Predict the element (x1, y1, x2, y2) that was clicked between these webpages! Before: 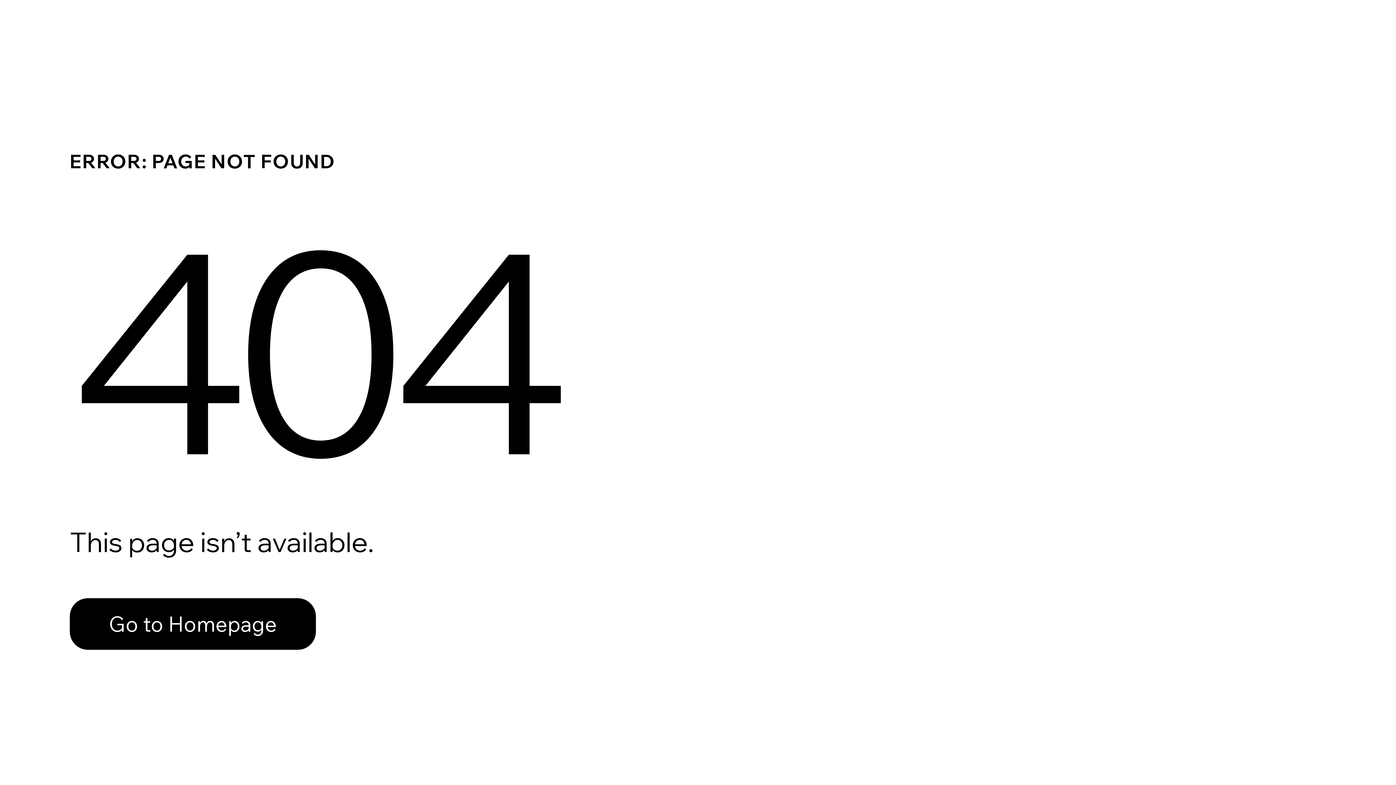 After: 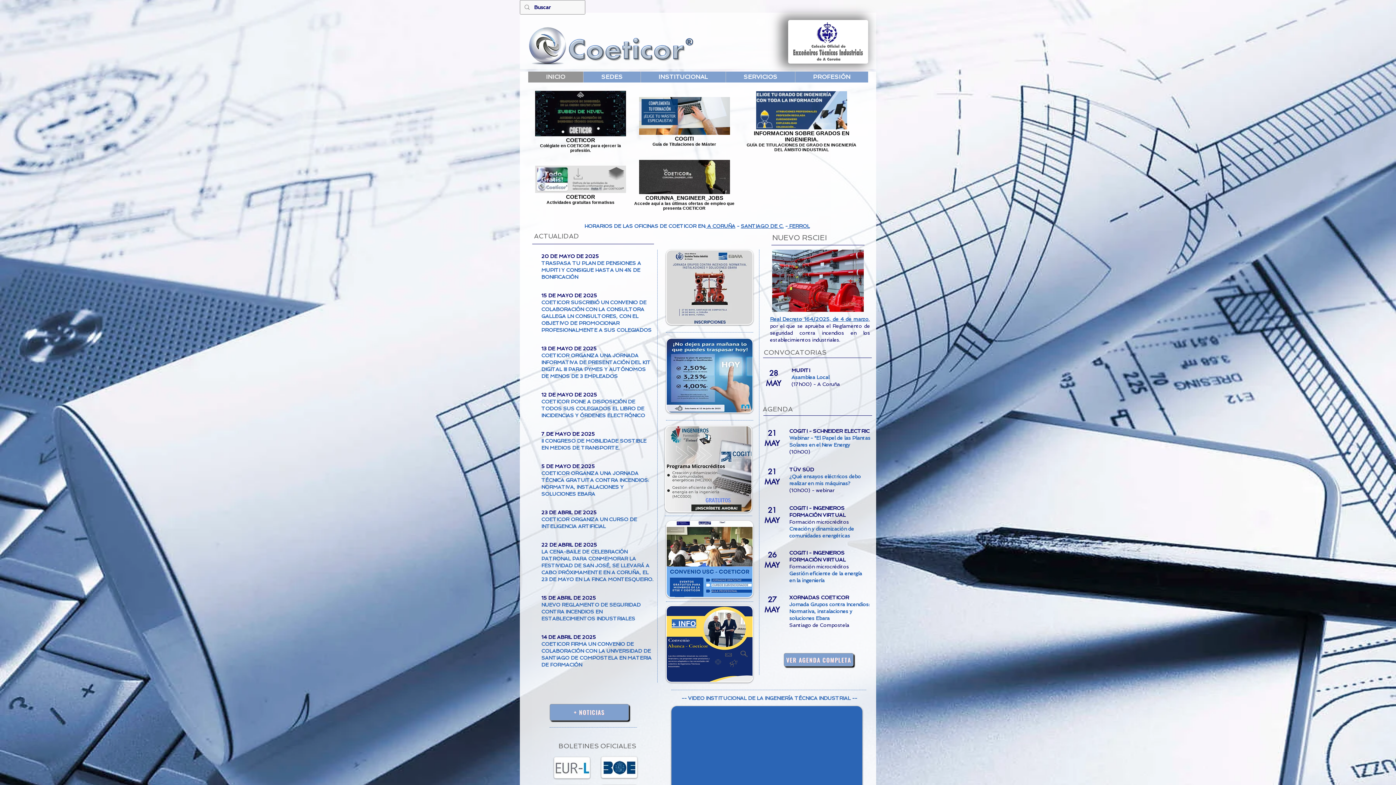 Action: bbox: (69, 582, 768, 659) label: Go to Homepage